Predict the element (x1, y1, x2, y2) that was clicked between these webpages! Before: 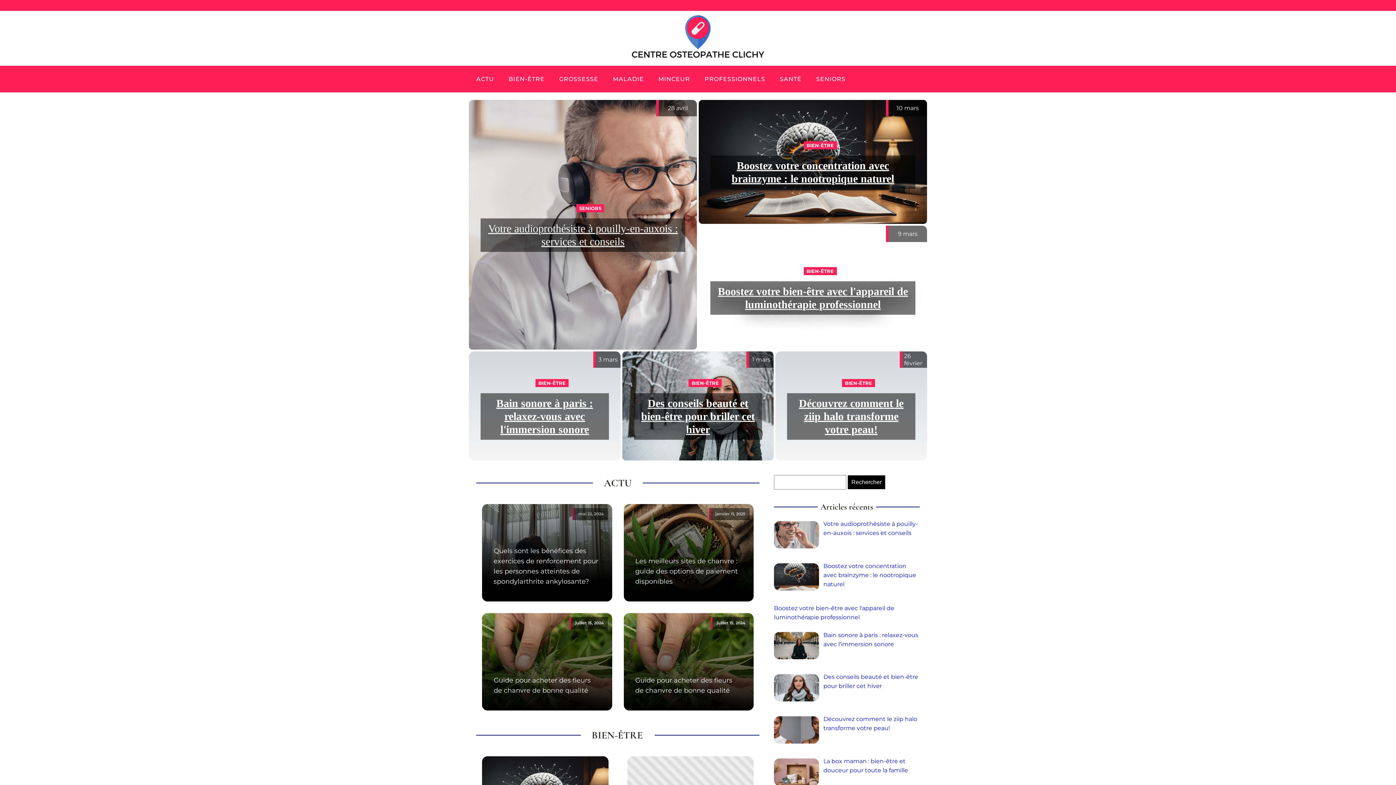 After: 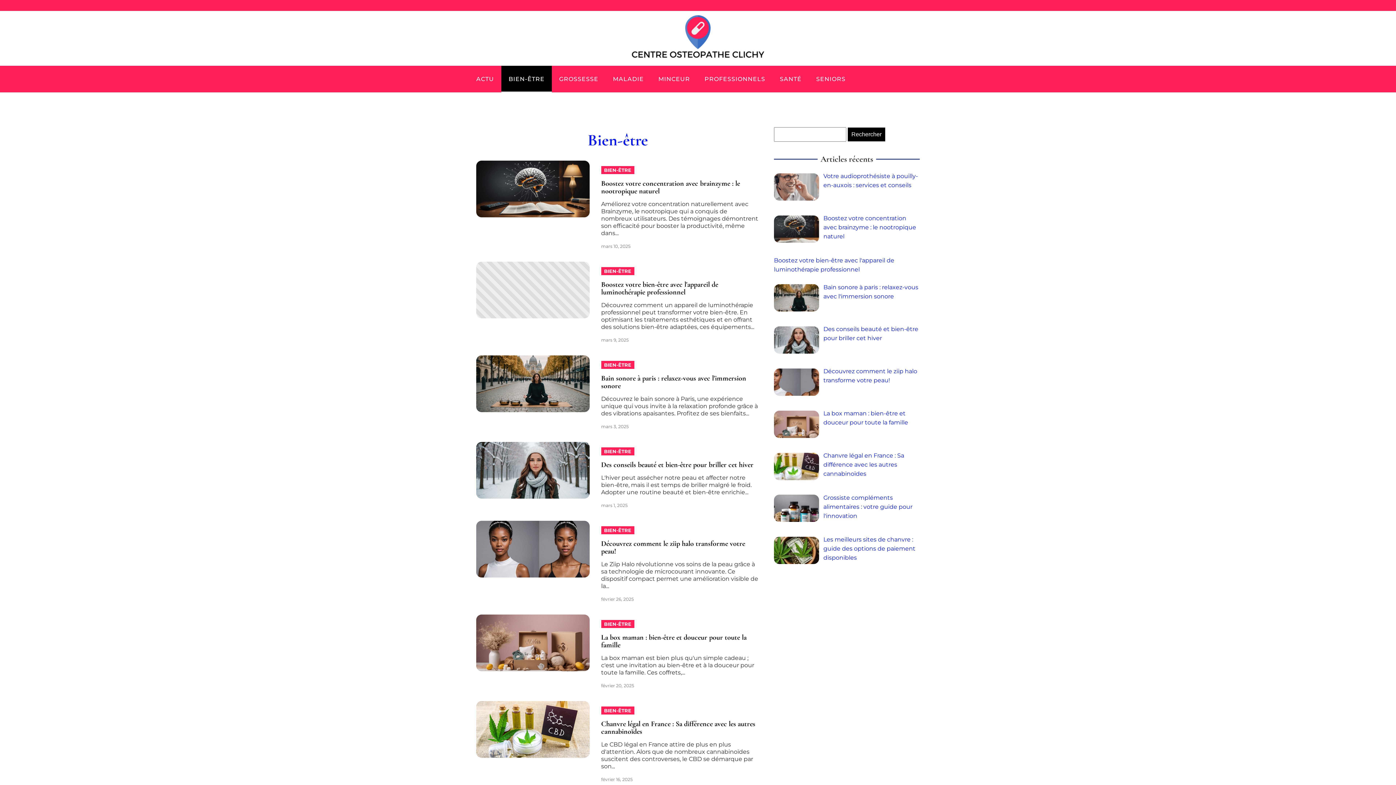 Action: label: BIEN-ÊTRE bbox: (803, 267, 836, 275)